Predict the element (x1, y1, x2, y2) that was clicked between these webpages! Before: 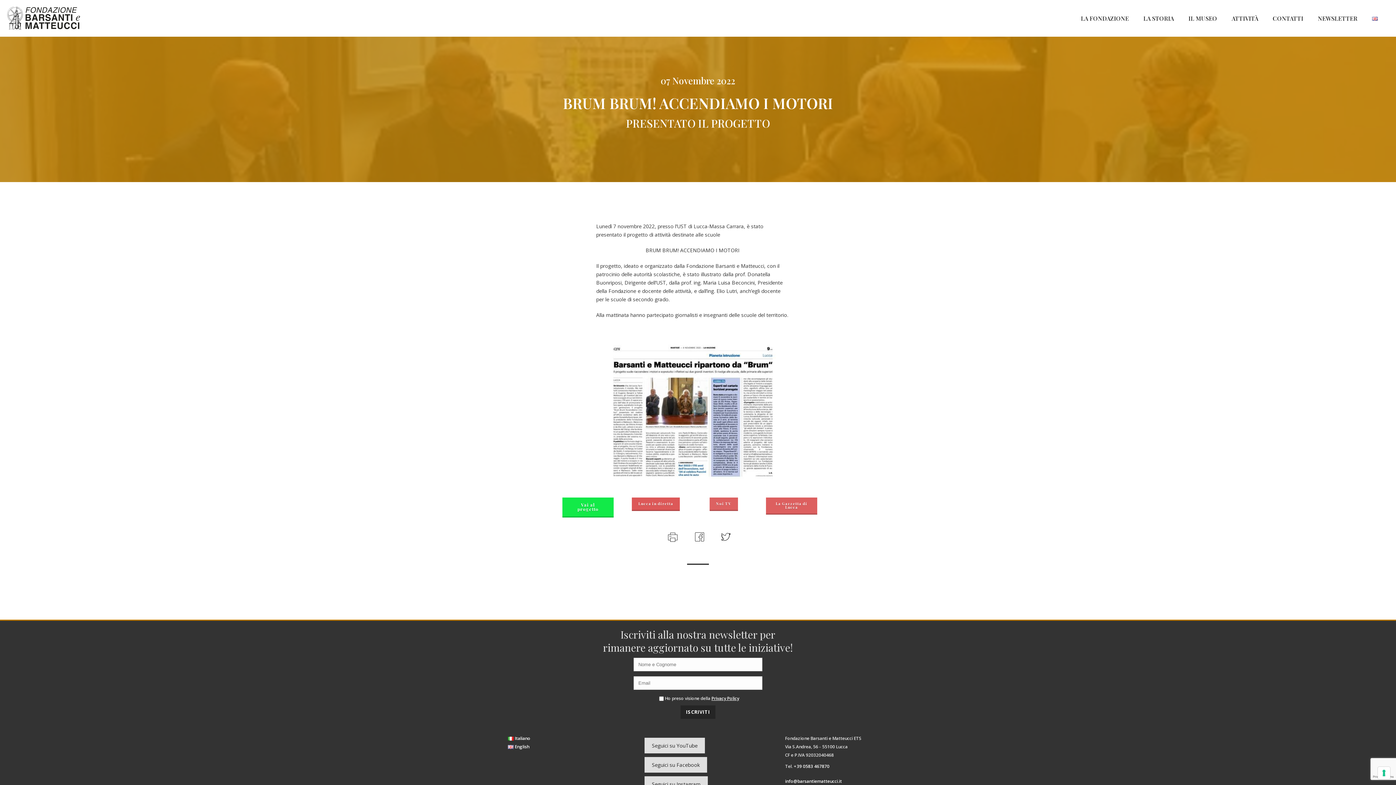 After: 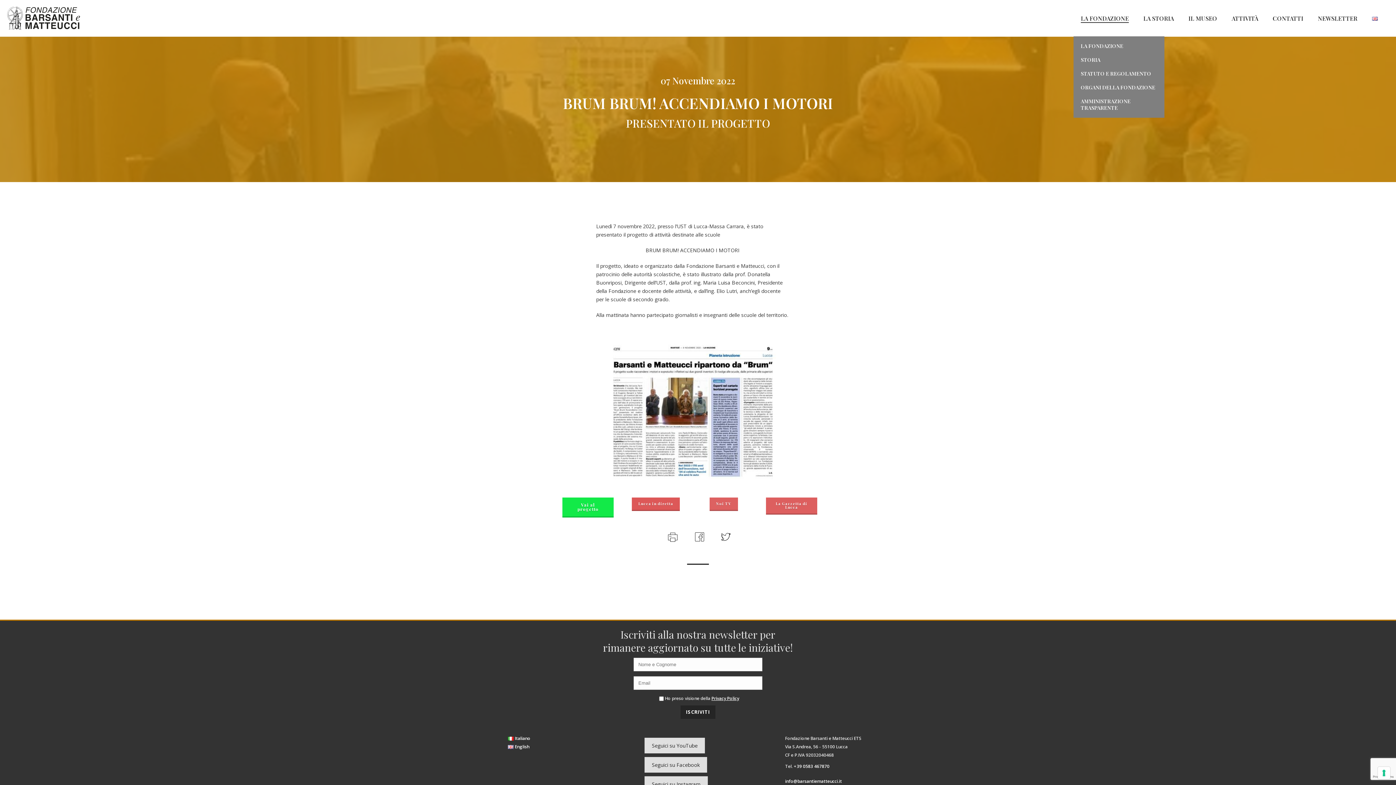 Action: bbox: (1073, 14, 1136, 23) label: LA FONDAZIONE